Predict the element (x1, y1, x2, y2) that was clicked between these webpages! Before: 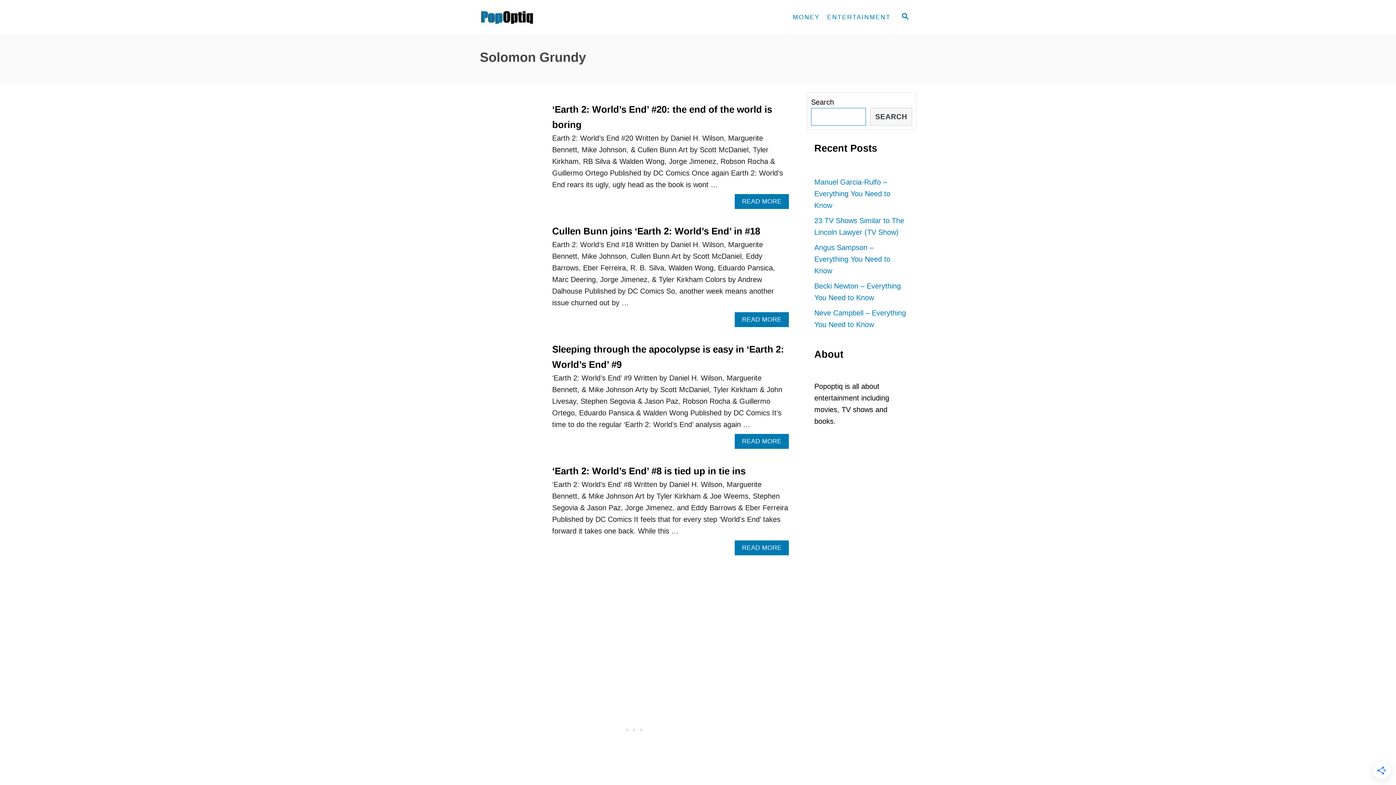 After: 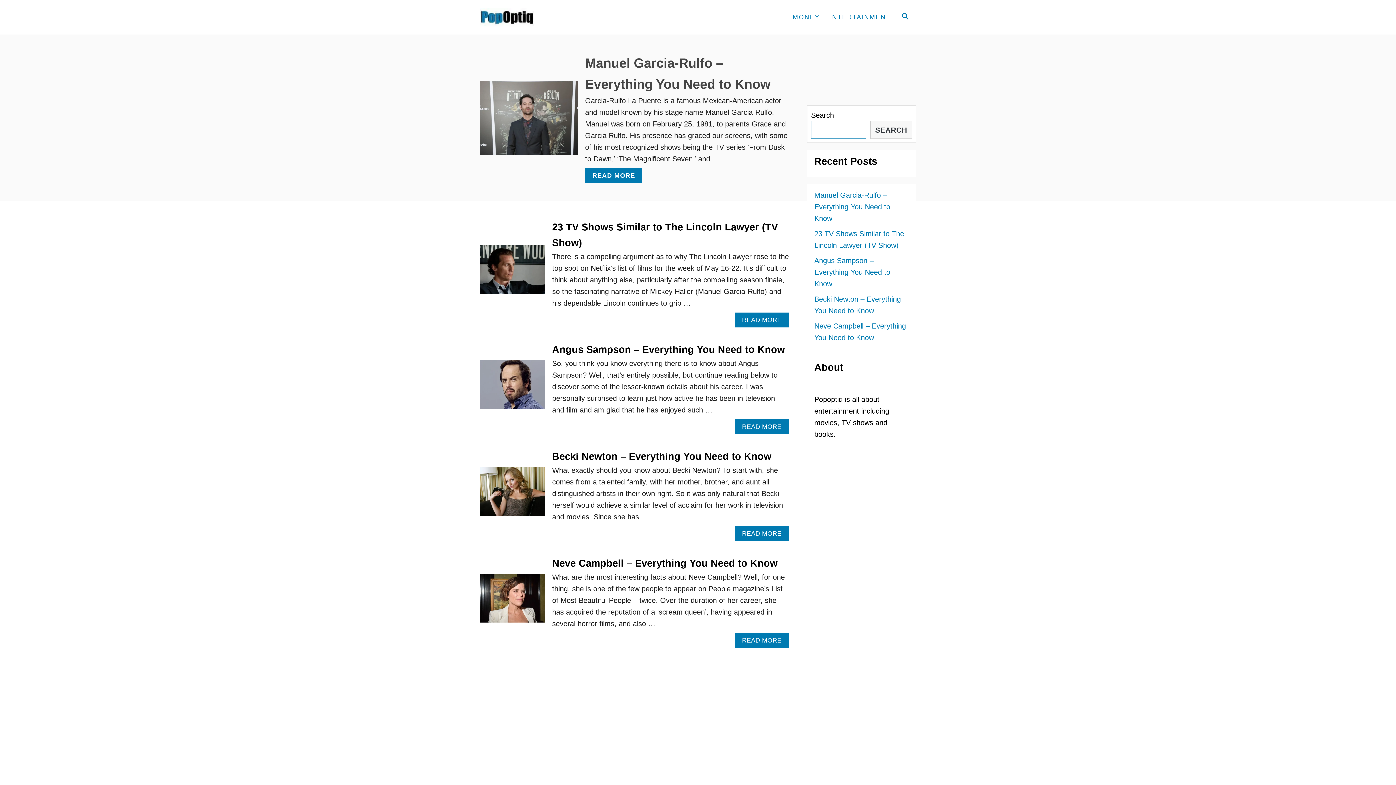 Action: bbox: (480, 0, 610, 34)